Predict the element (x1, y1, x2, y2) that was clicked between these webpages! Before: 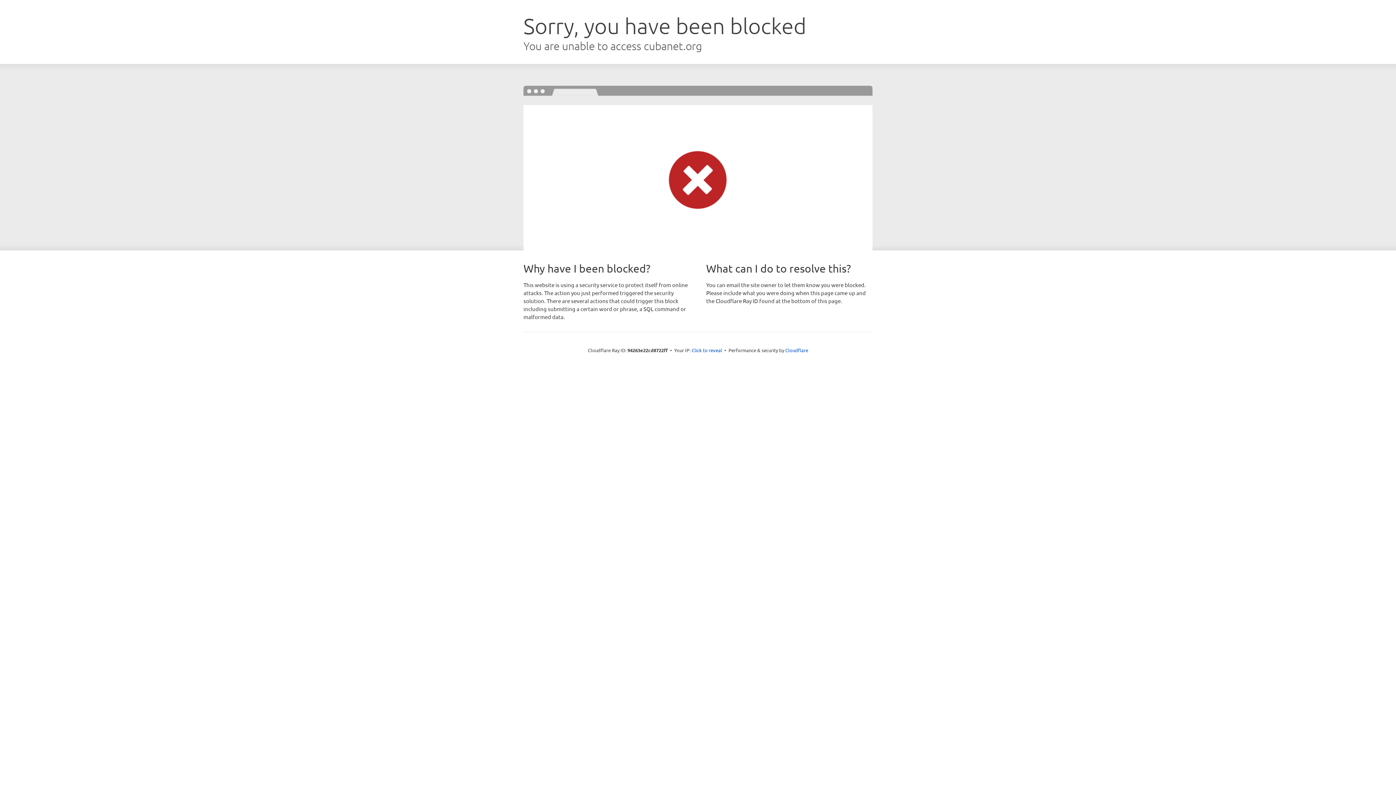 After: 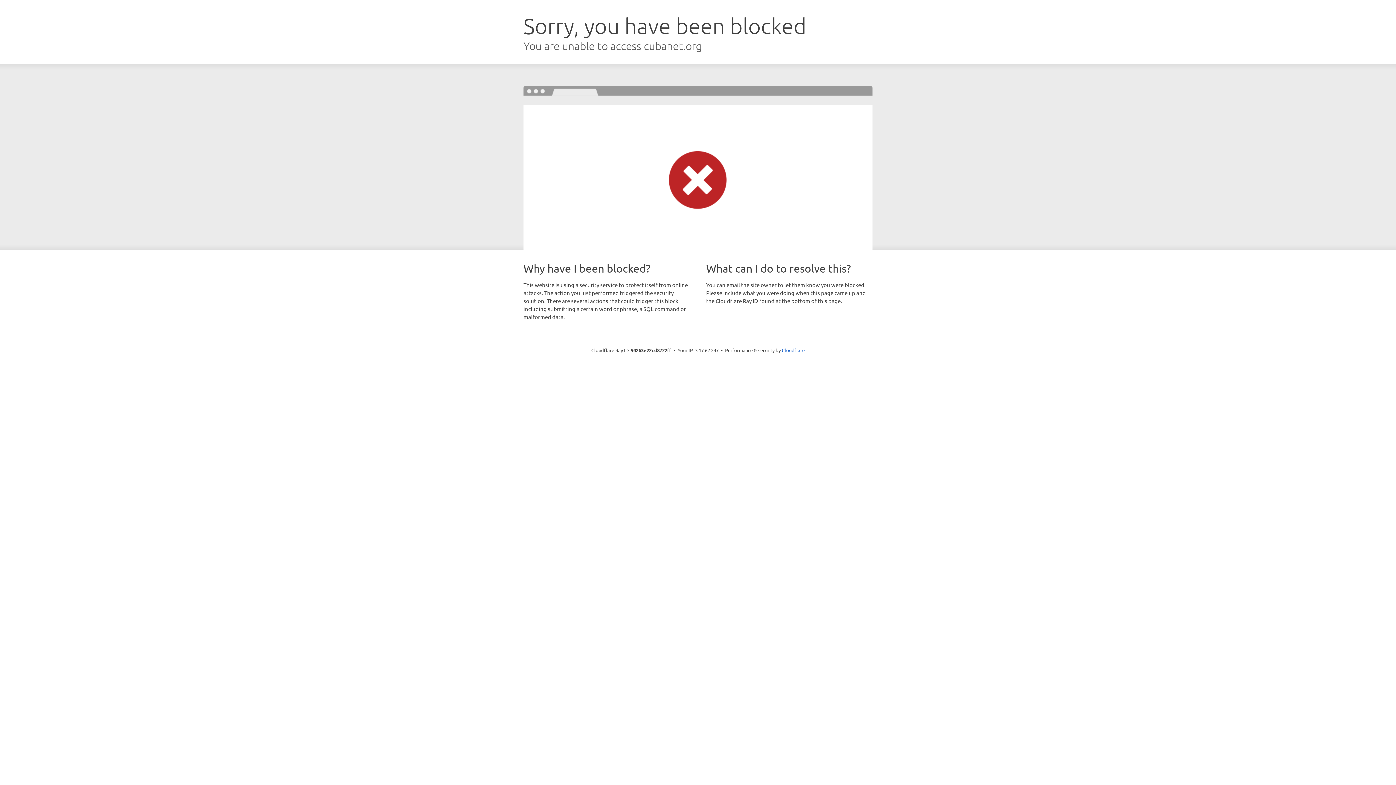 Action: bbox: (691, 346, 722, 353) label: Click to reveal